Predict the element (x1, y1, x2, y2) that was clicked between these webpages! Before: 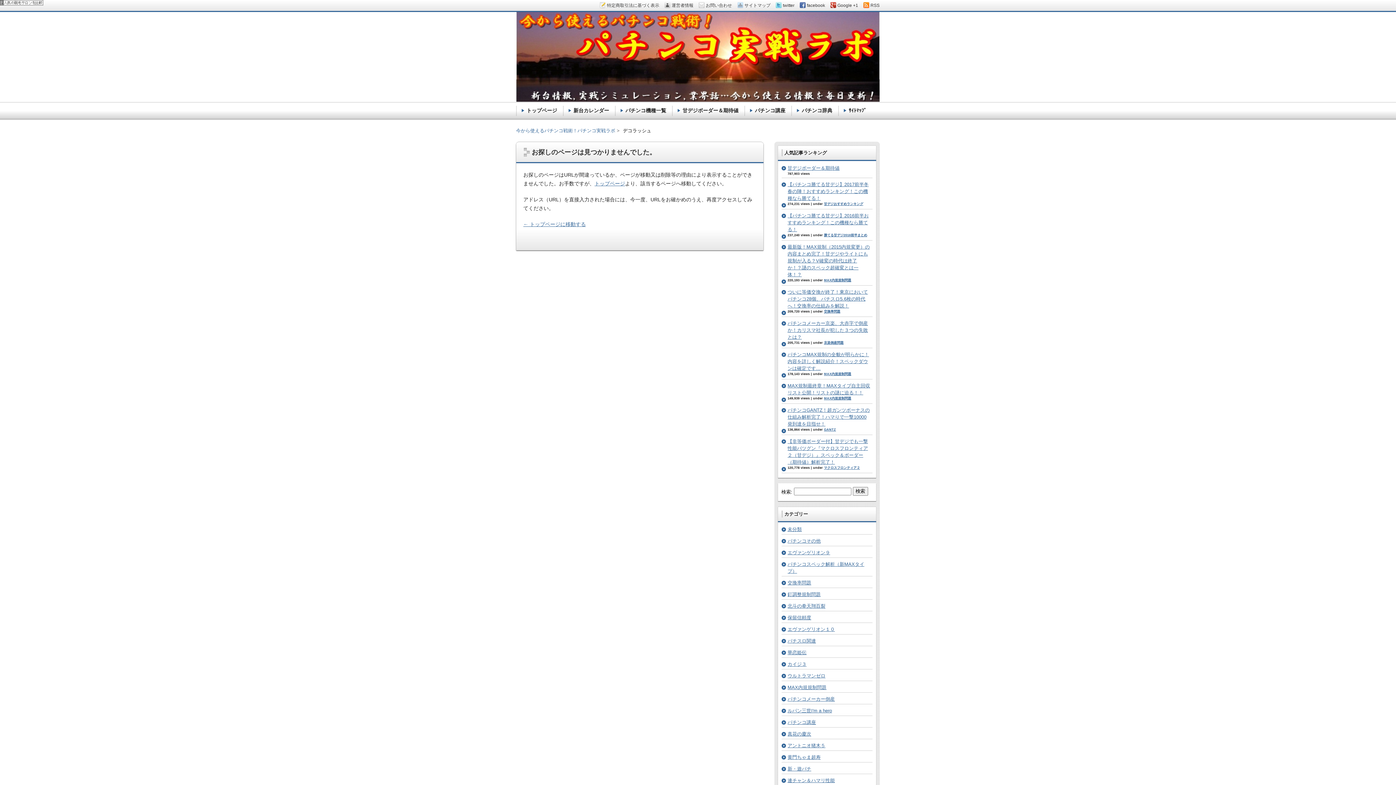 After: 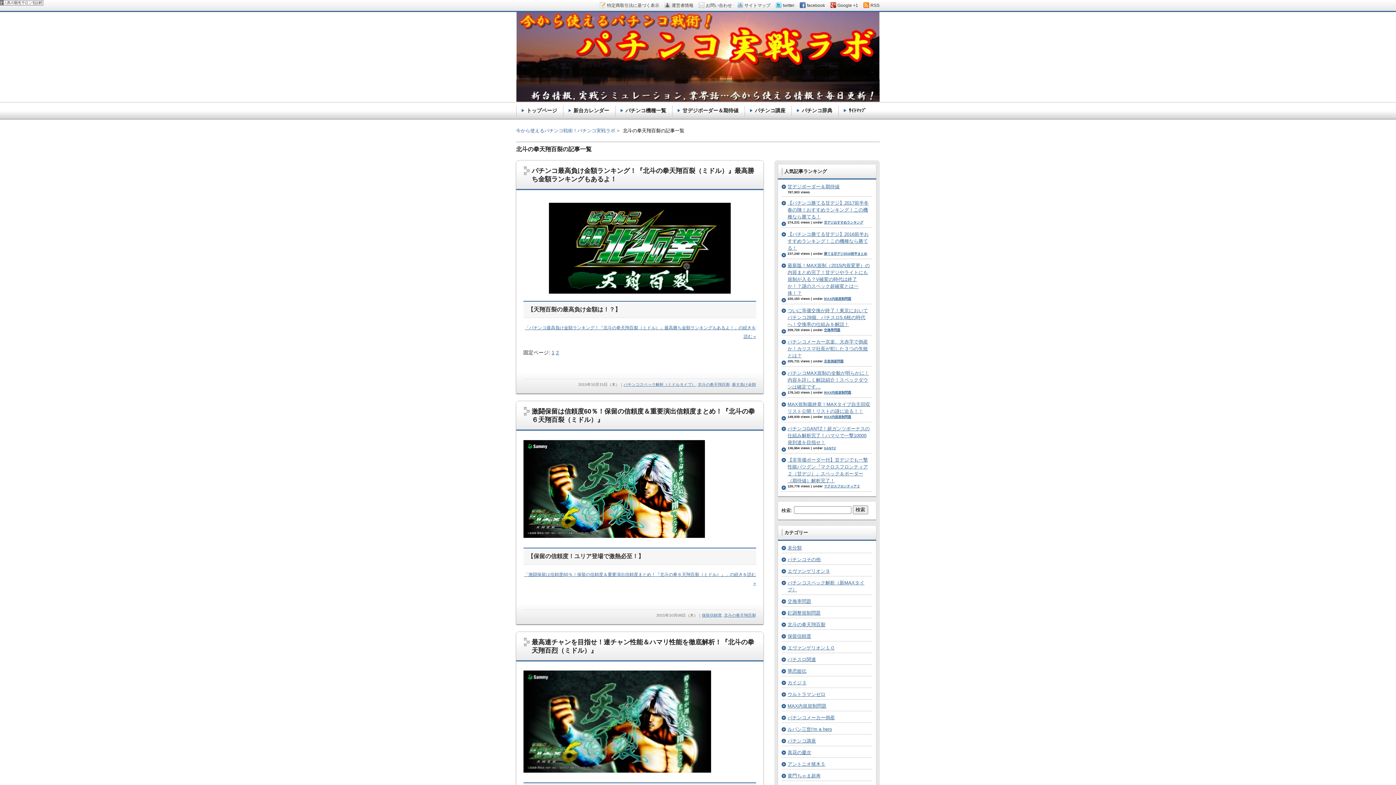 Action: bbox: (787, 603, 825, 609) label: 北斗の拳天翔百裂